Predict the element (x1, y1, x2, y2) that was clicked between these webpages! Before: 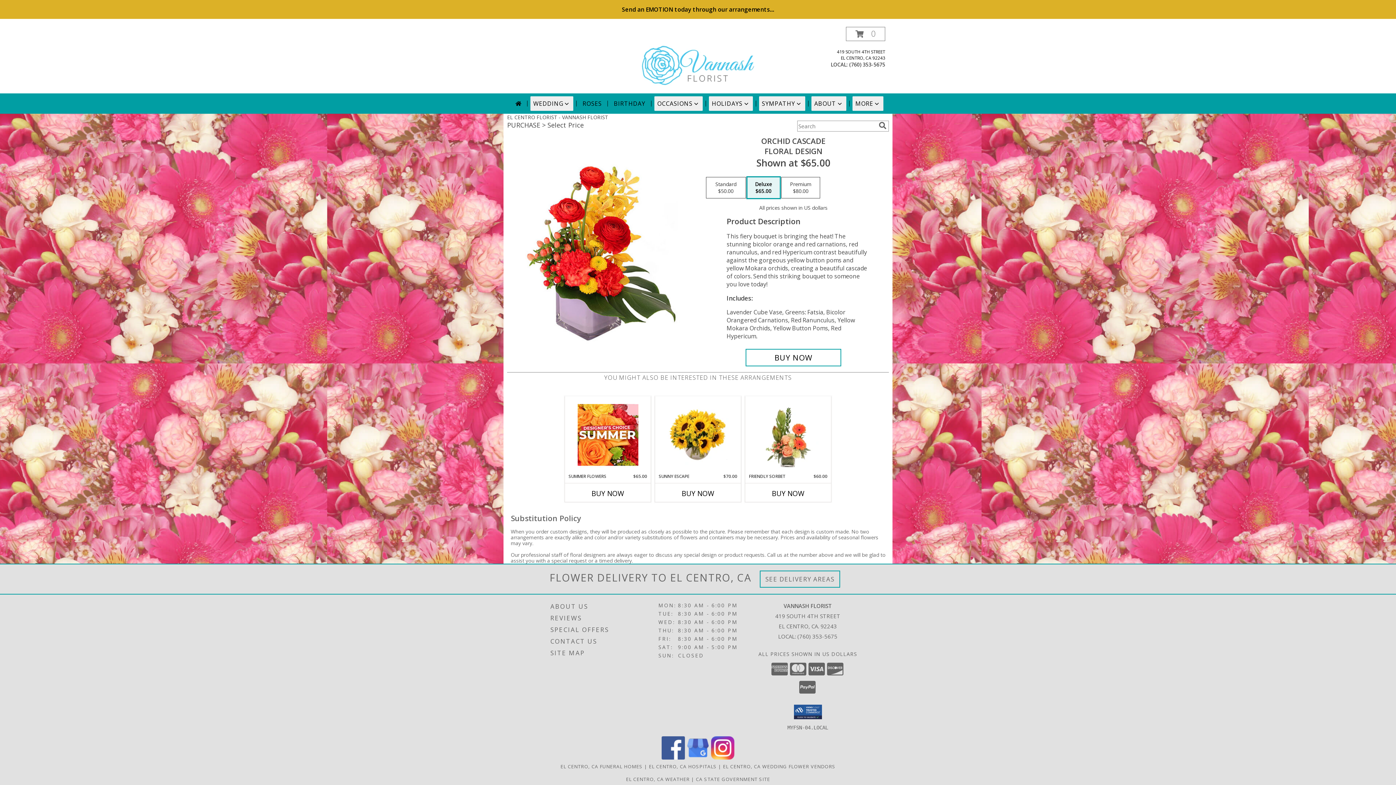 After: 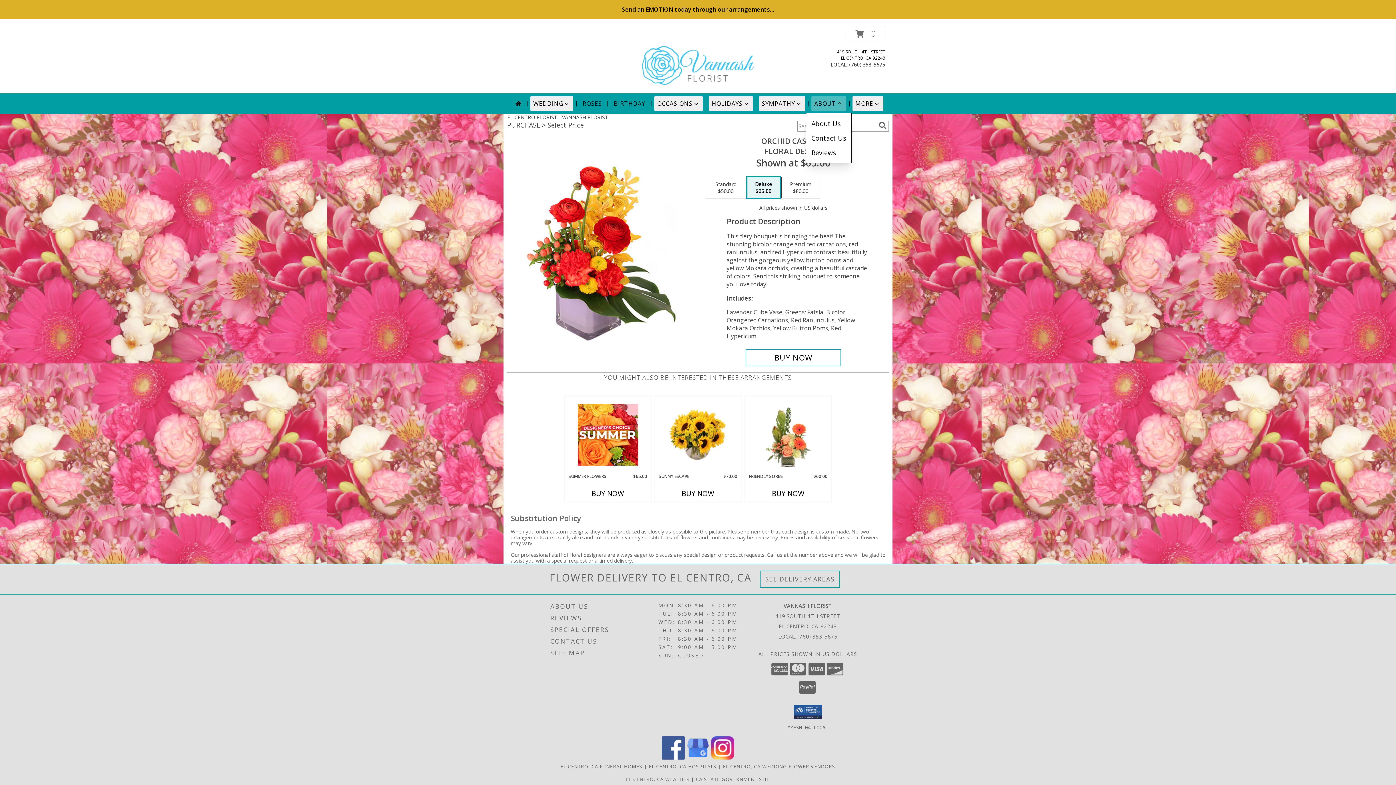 Action: bbox: (811, 96, 846, 110) label: ABOUT